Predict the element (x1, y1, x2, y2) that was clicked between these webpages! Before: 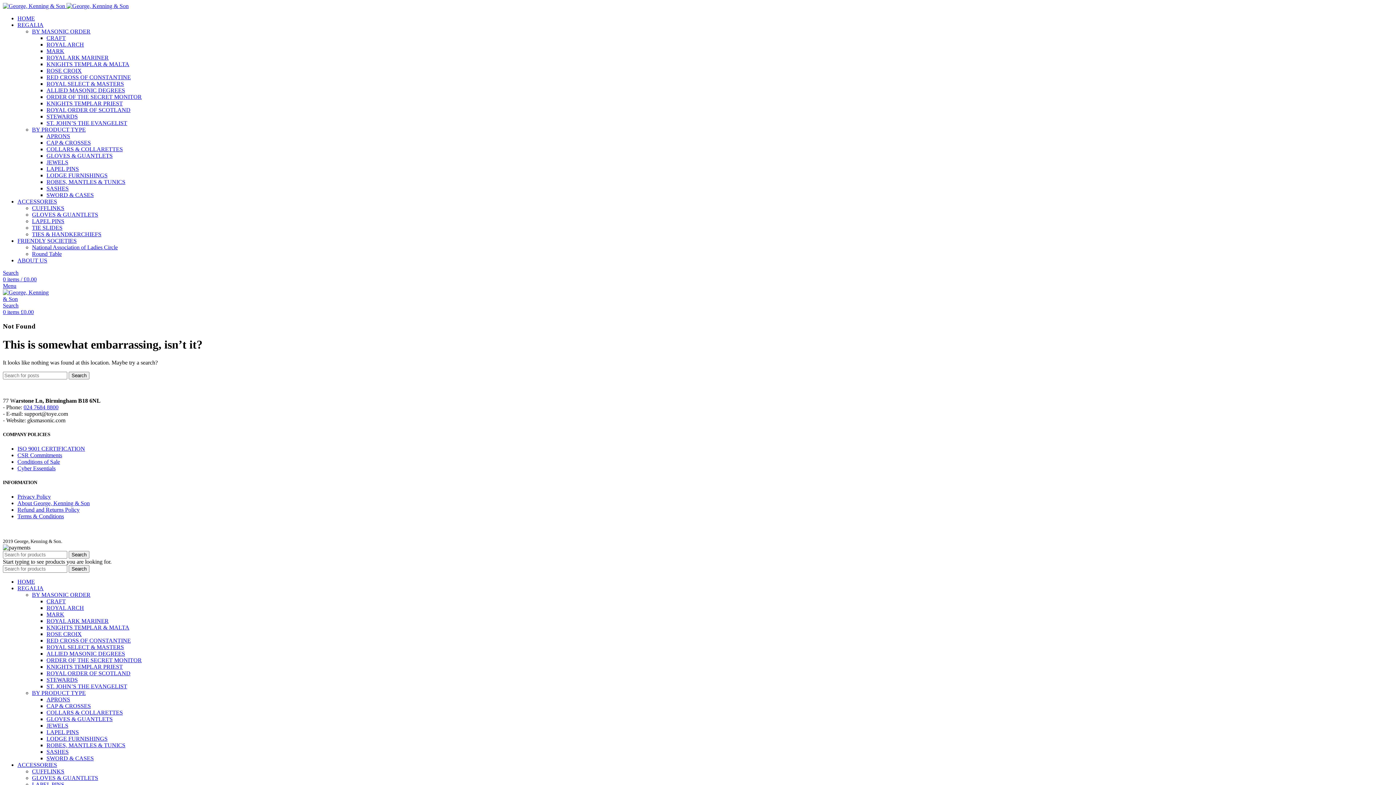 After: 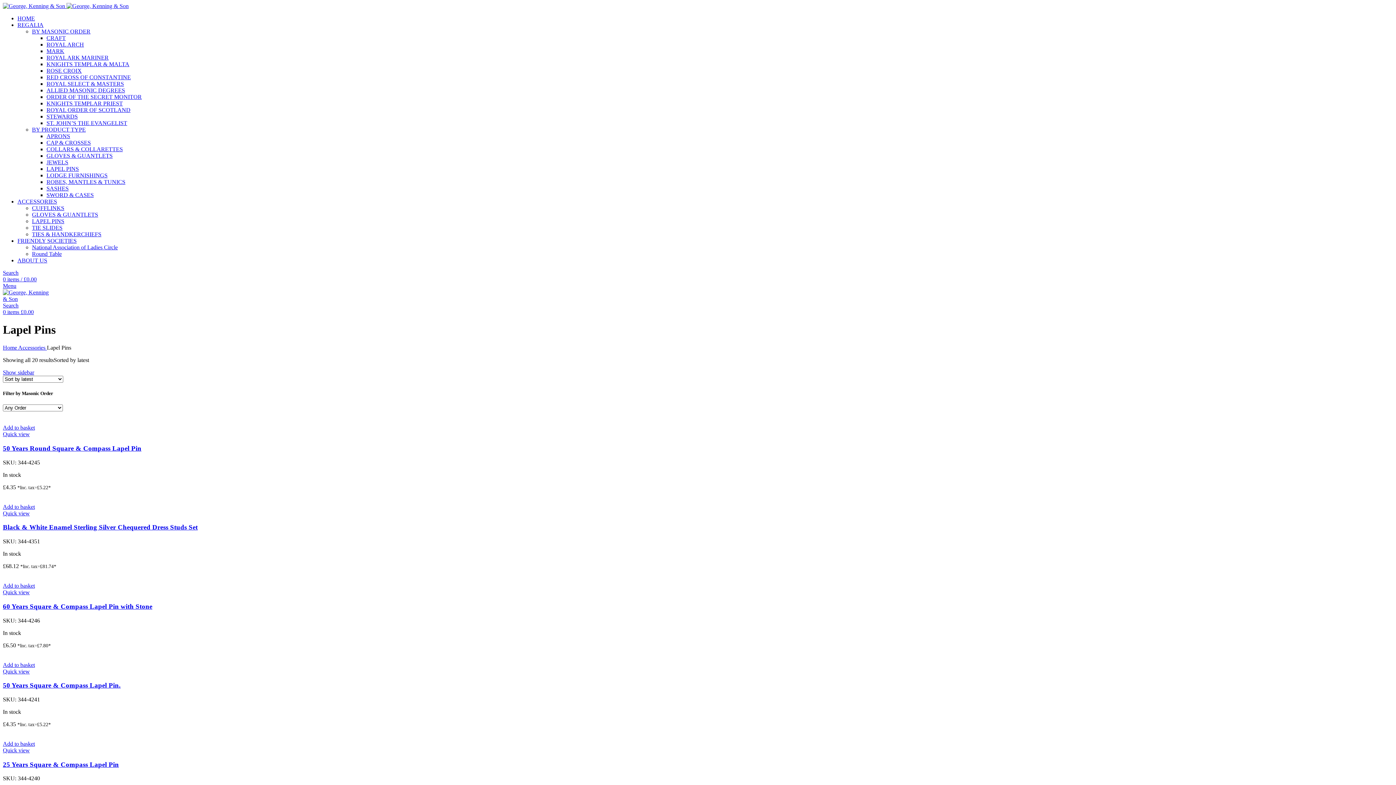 Action: label: LAPEL PINS bbox: (46, 165, 78, 172)